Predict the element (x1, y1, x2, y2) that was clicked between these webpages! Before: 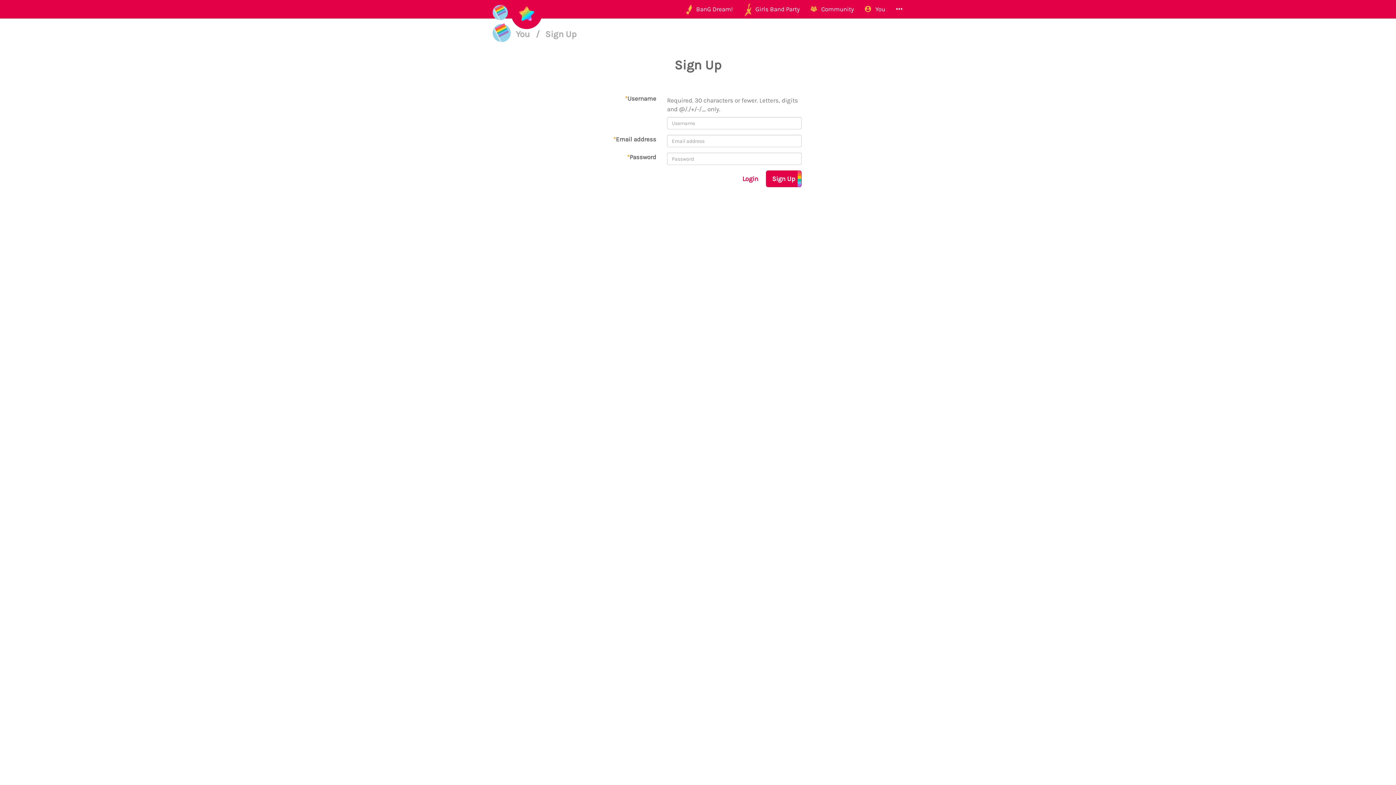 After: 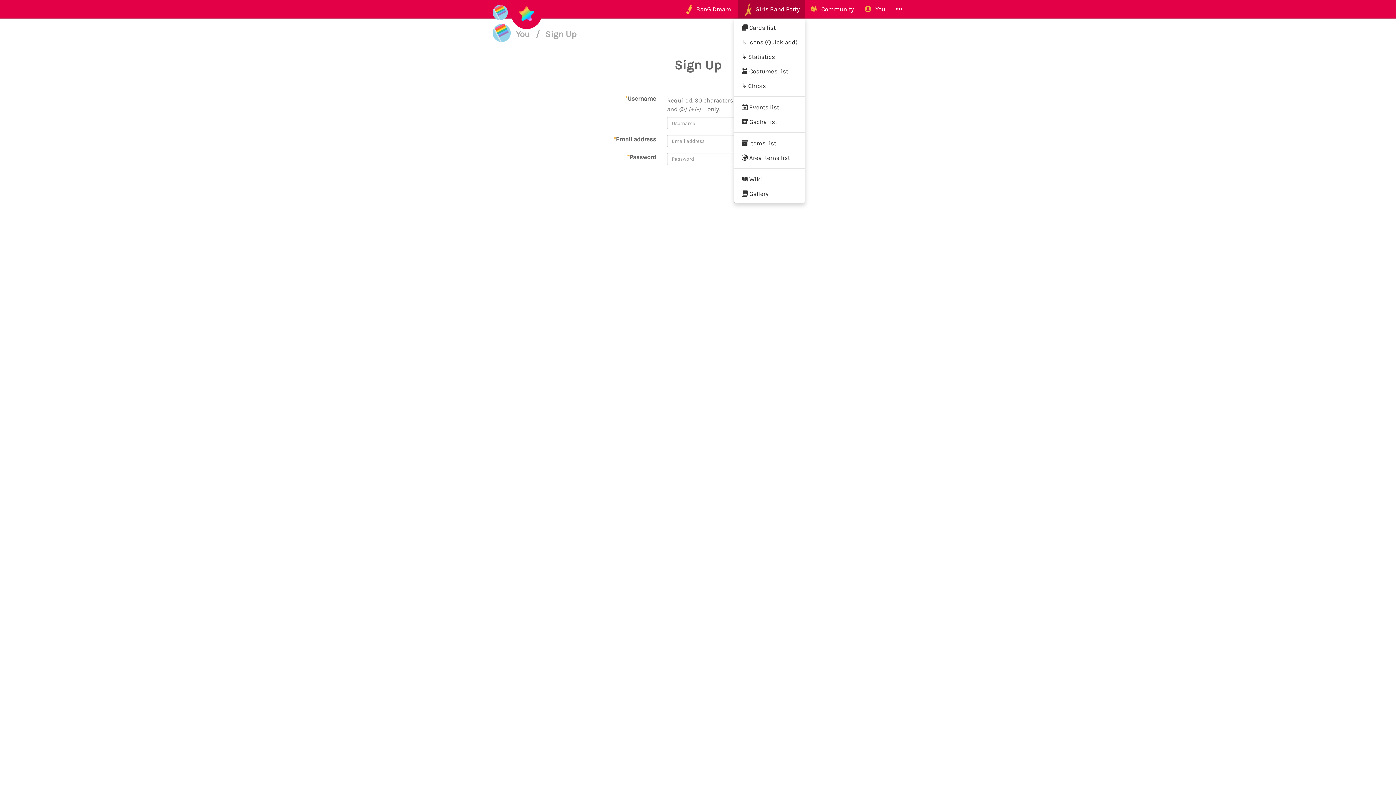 Action: label:    Girls Band Party bbox: (738, 0, 805, 18)